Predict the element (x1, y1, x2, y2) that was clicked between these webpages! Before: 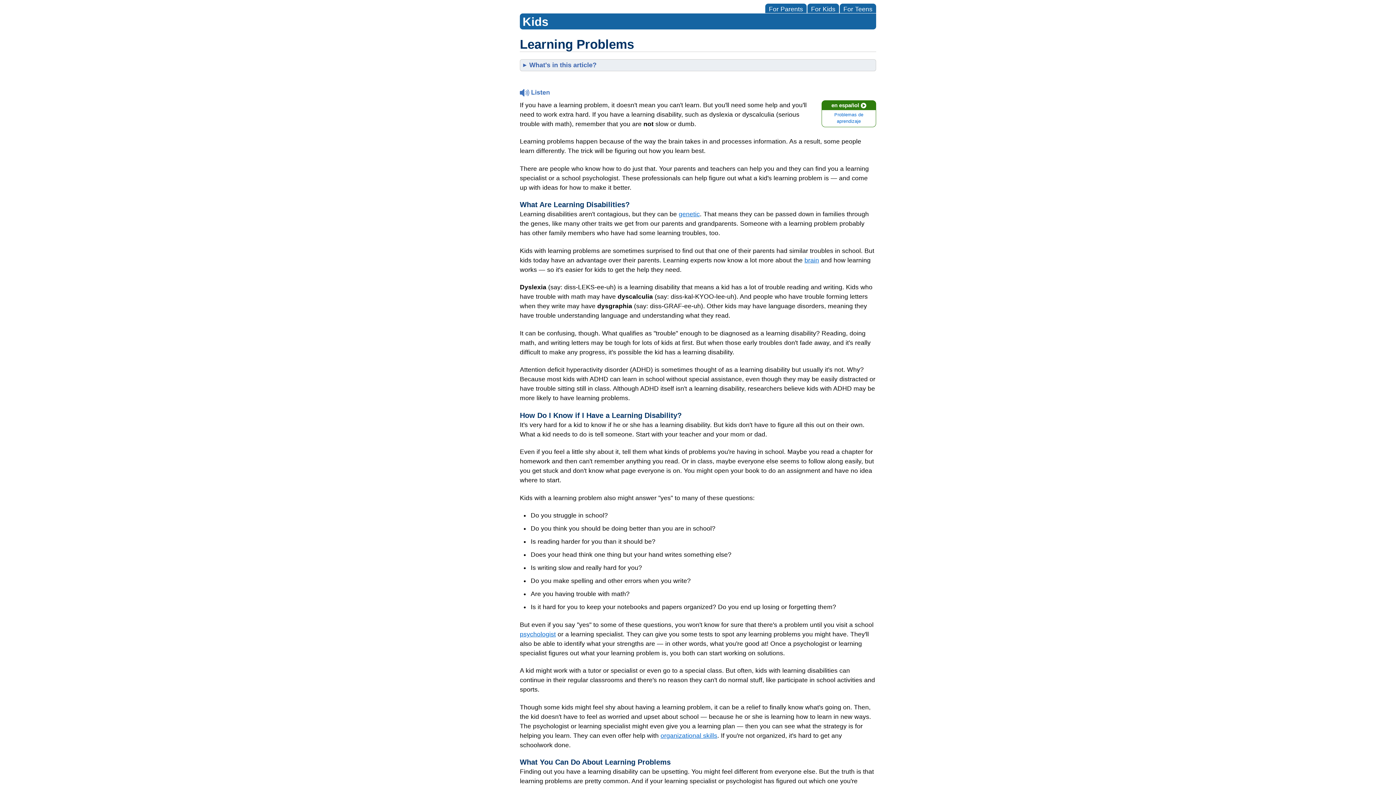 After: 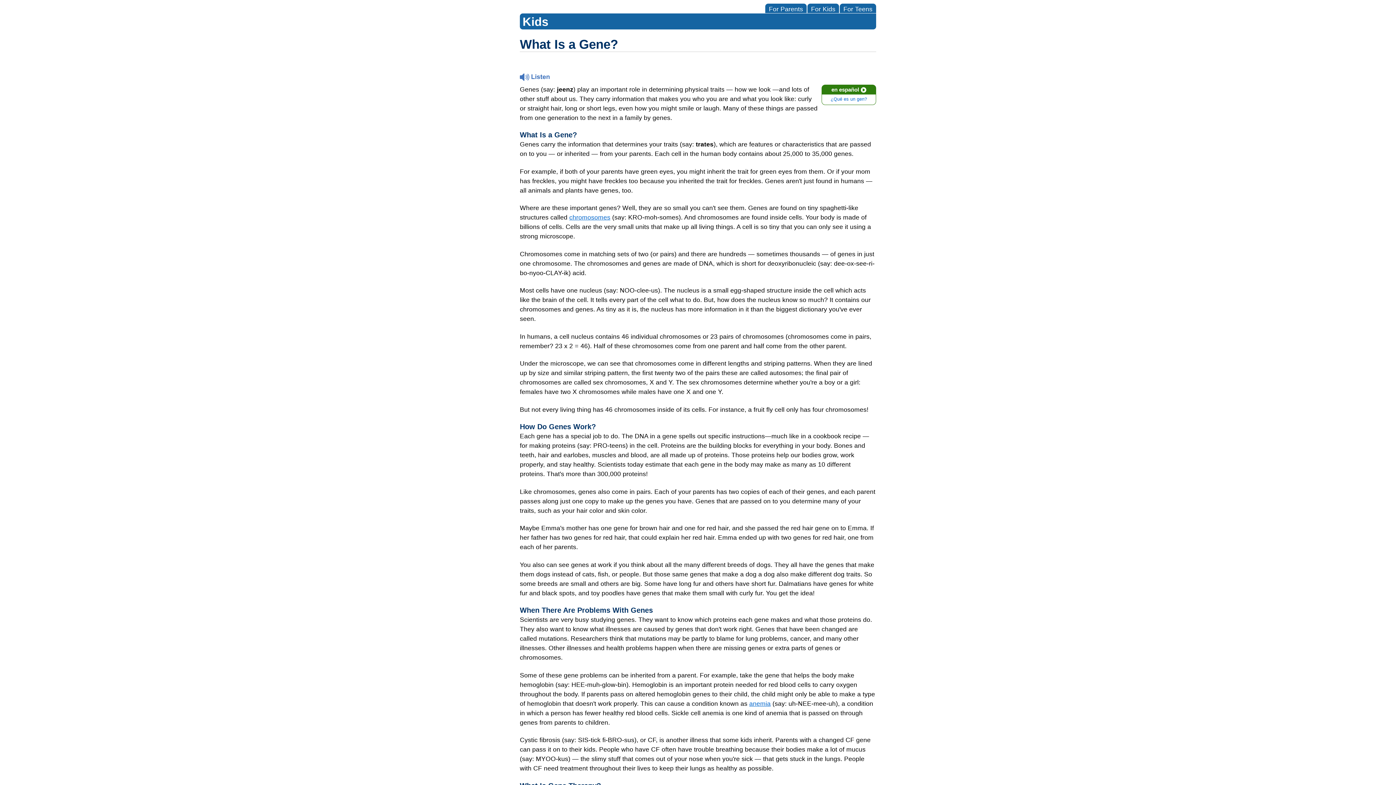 Action: bbox: (678, 210, 700, 217) label: genetic